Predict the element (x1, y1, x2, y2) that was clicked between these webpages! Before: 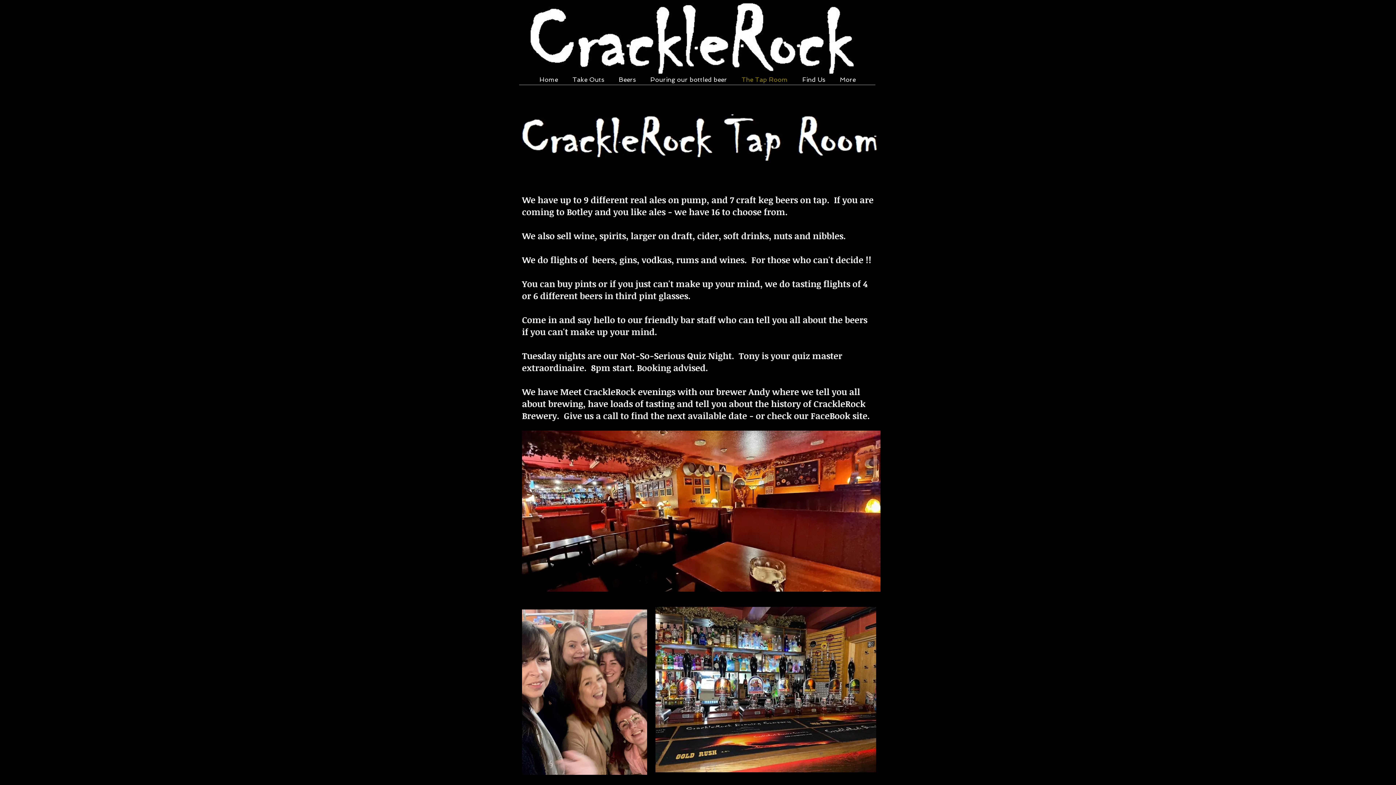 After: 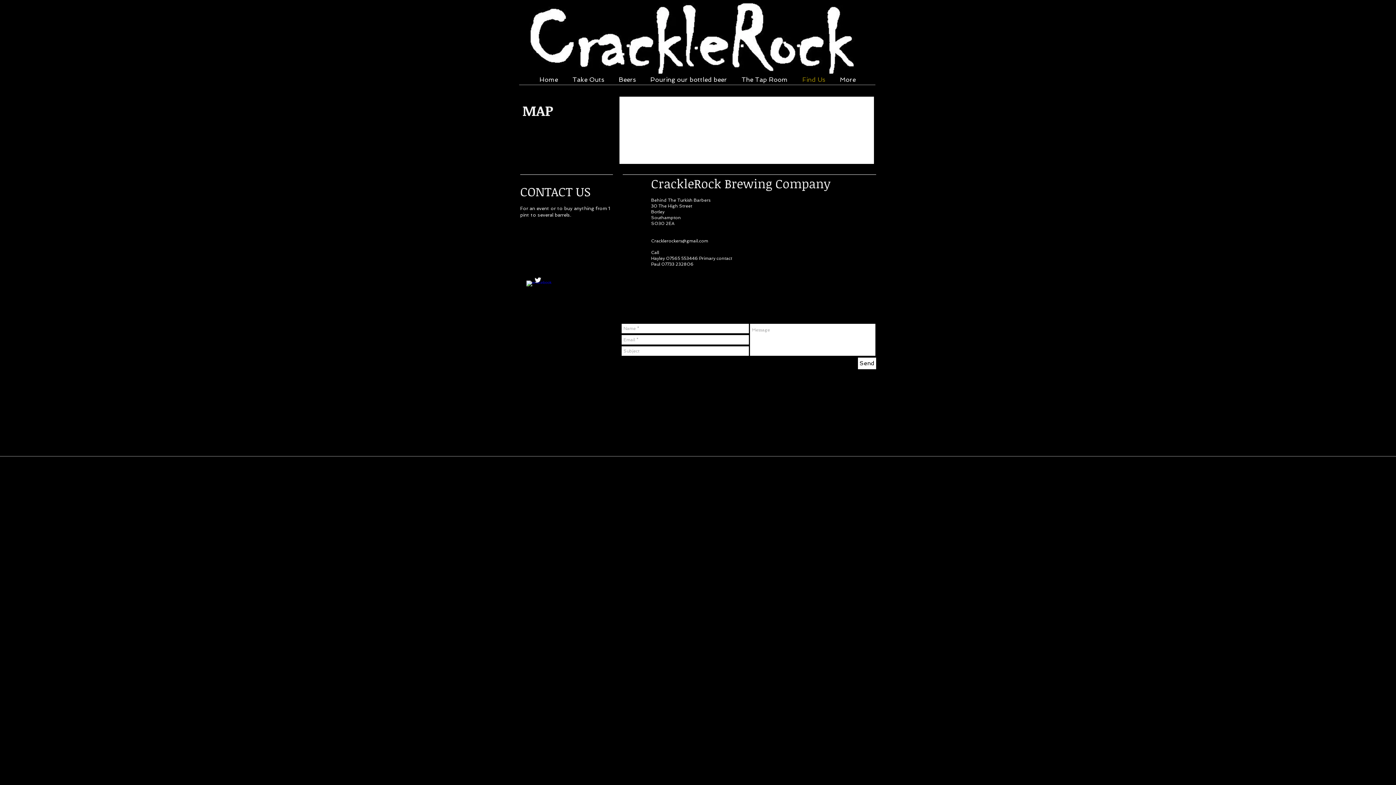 Action: bbox: (795, 70, 832, 89) label: Find Us